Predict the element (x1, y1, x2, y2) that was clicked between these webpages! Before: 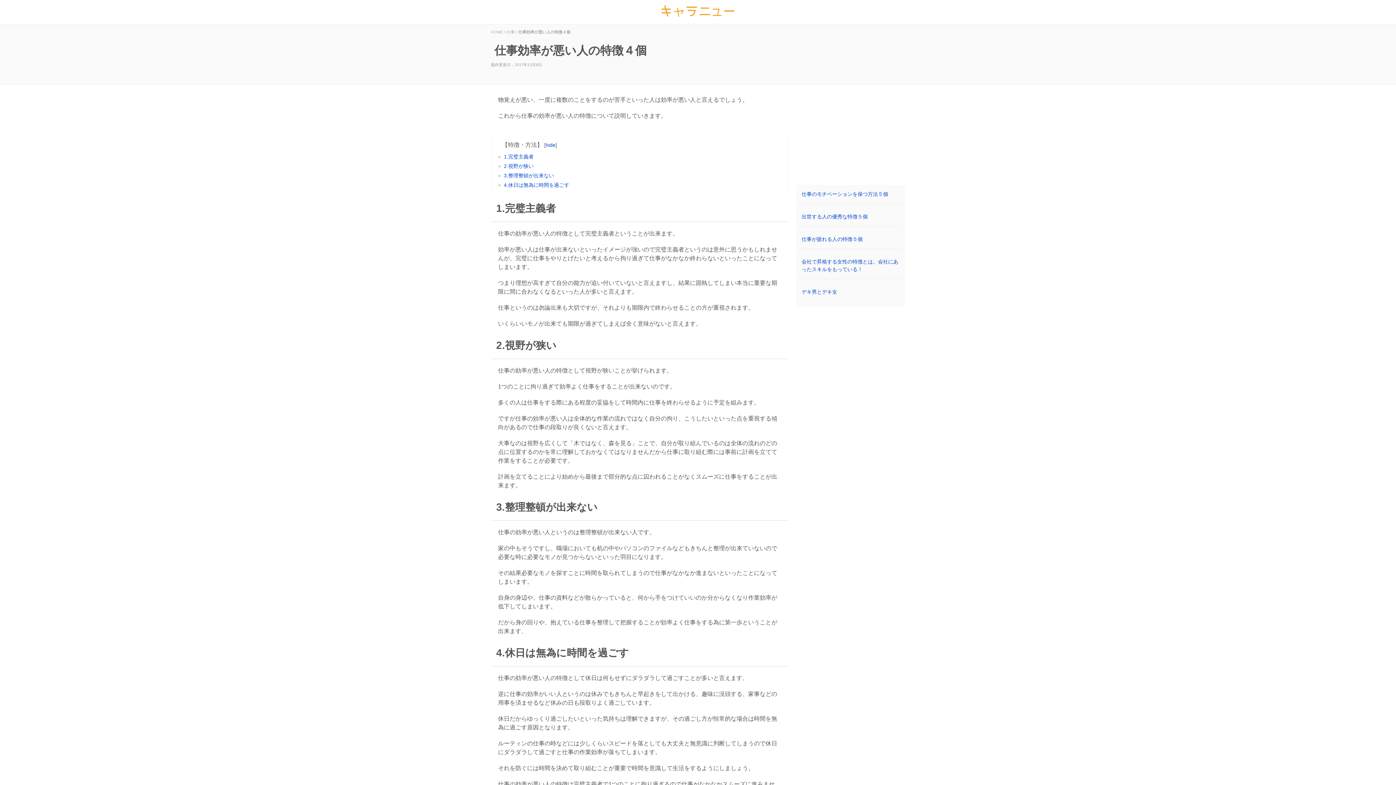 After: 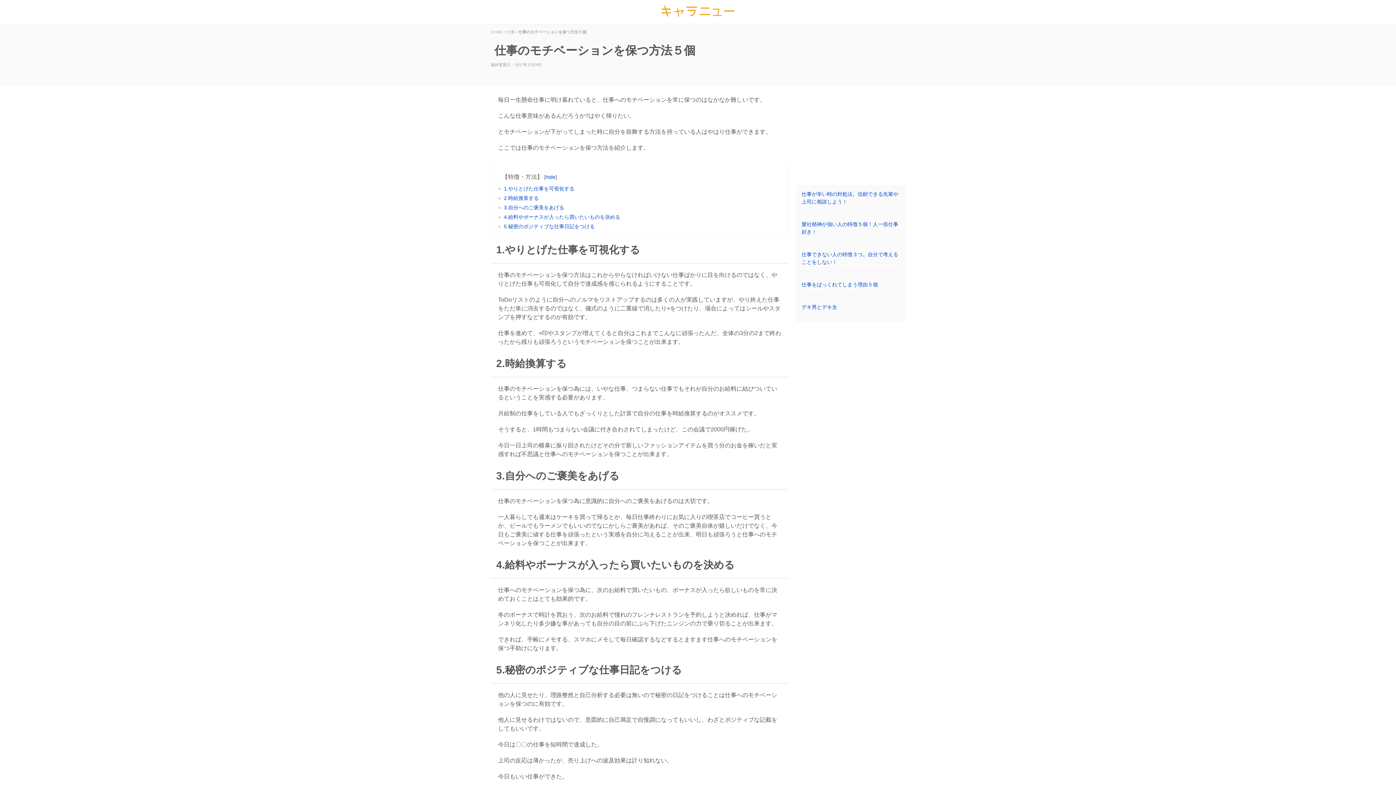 Action: label: 仕事のモチベーションを保つ方法５個 bbox: (801, 191, 888, 197)